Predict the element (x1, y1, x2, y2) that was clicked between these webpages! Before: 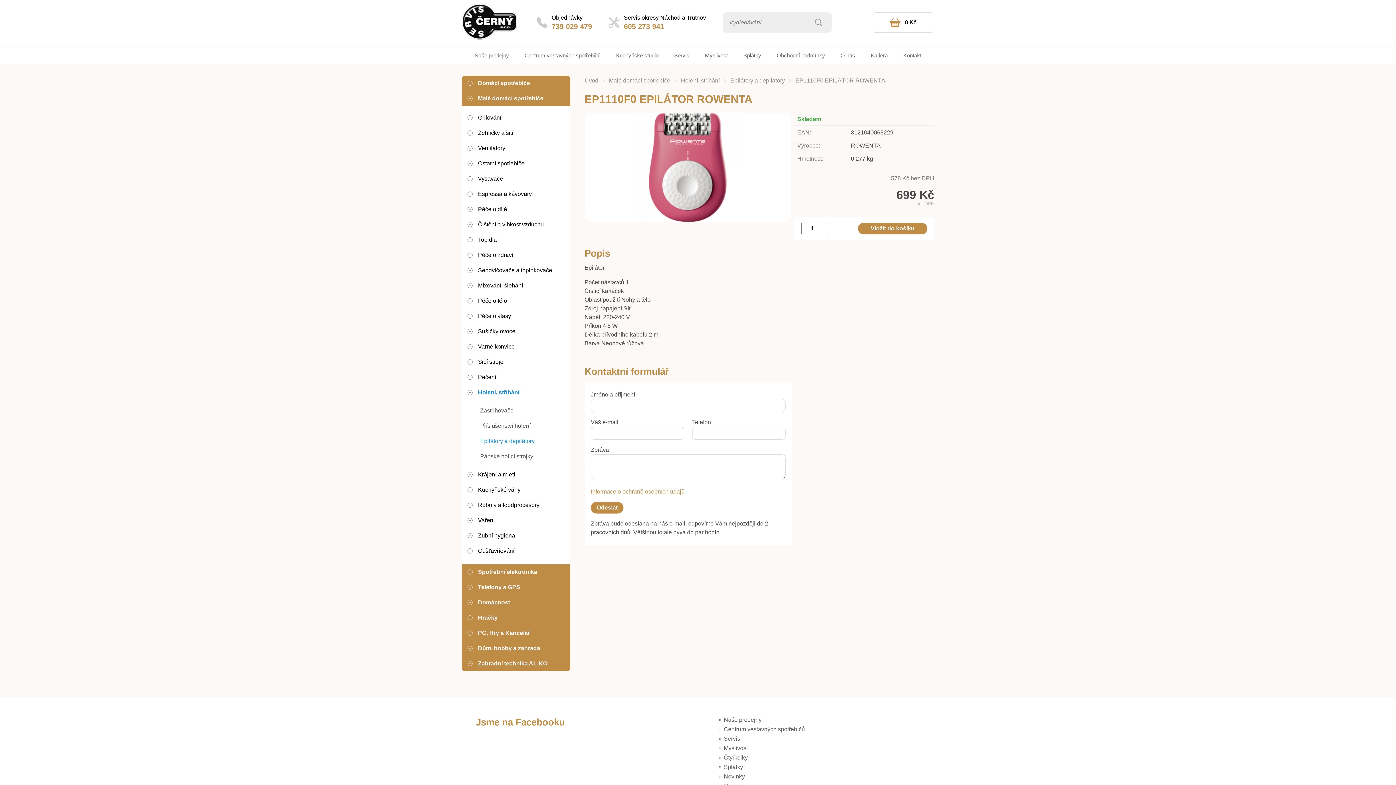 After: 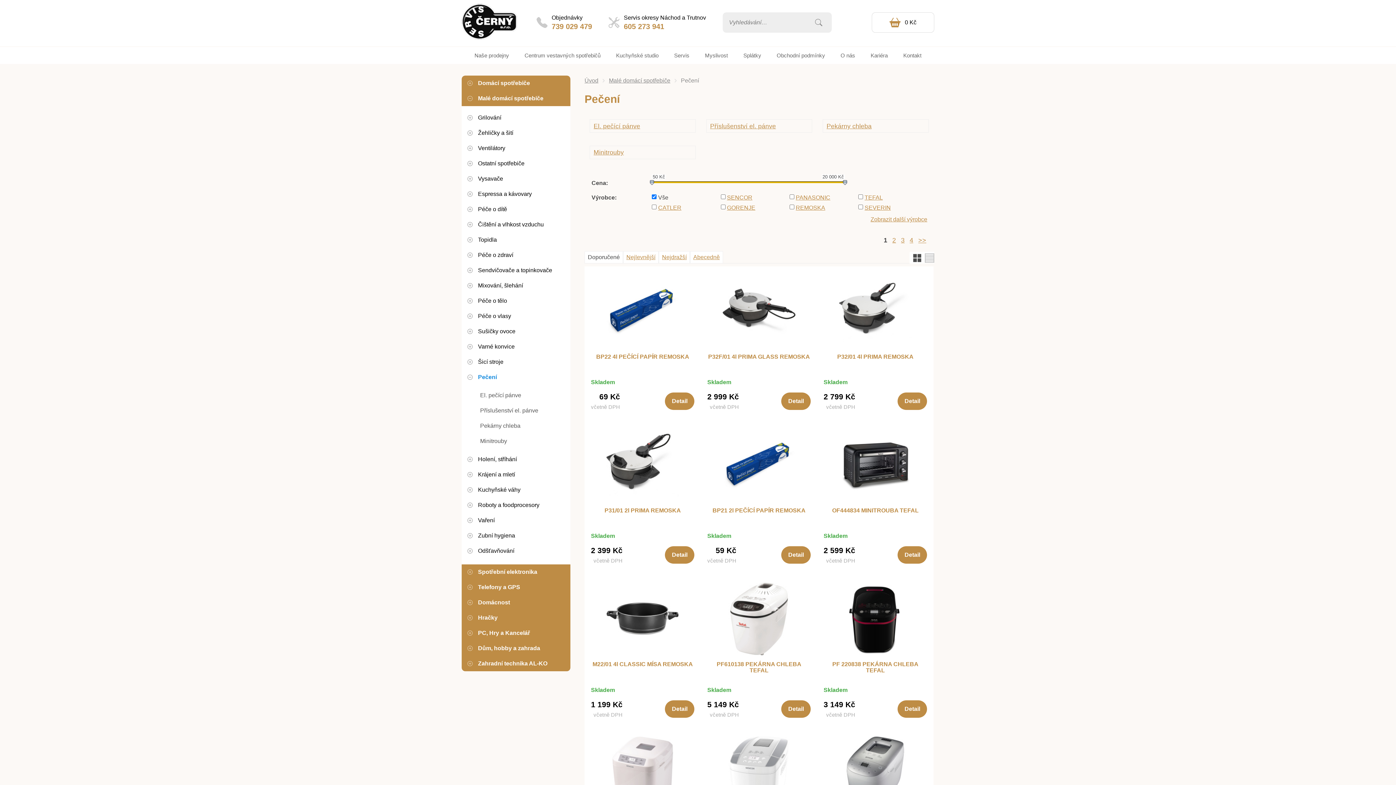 Action: bbox: (461, 369, 570, 384) label: +Pečení